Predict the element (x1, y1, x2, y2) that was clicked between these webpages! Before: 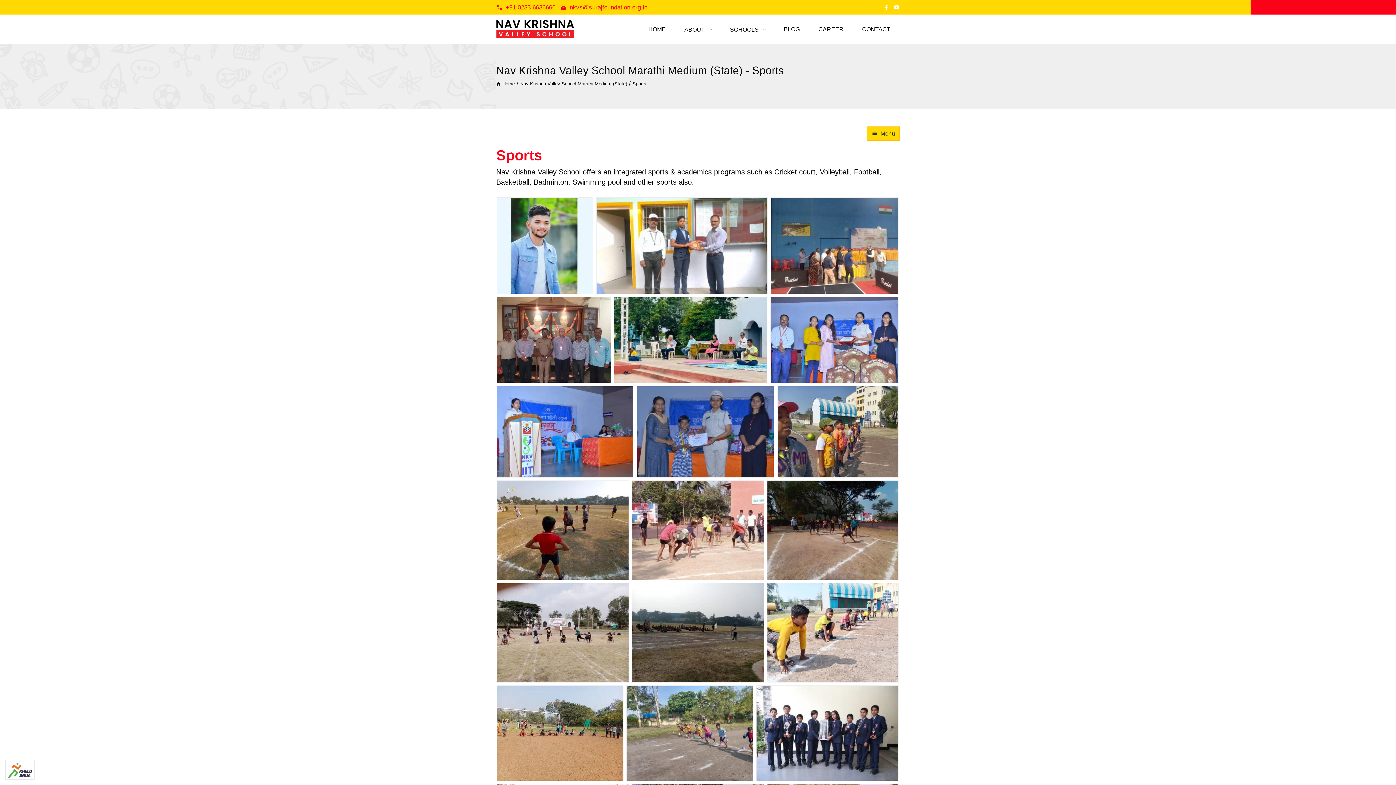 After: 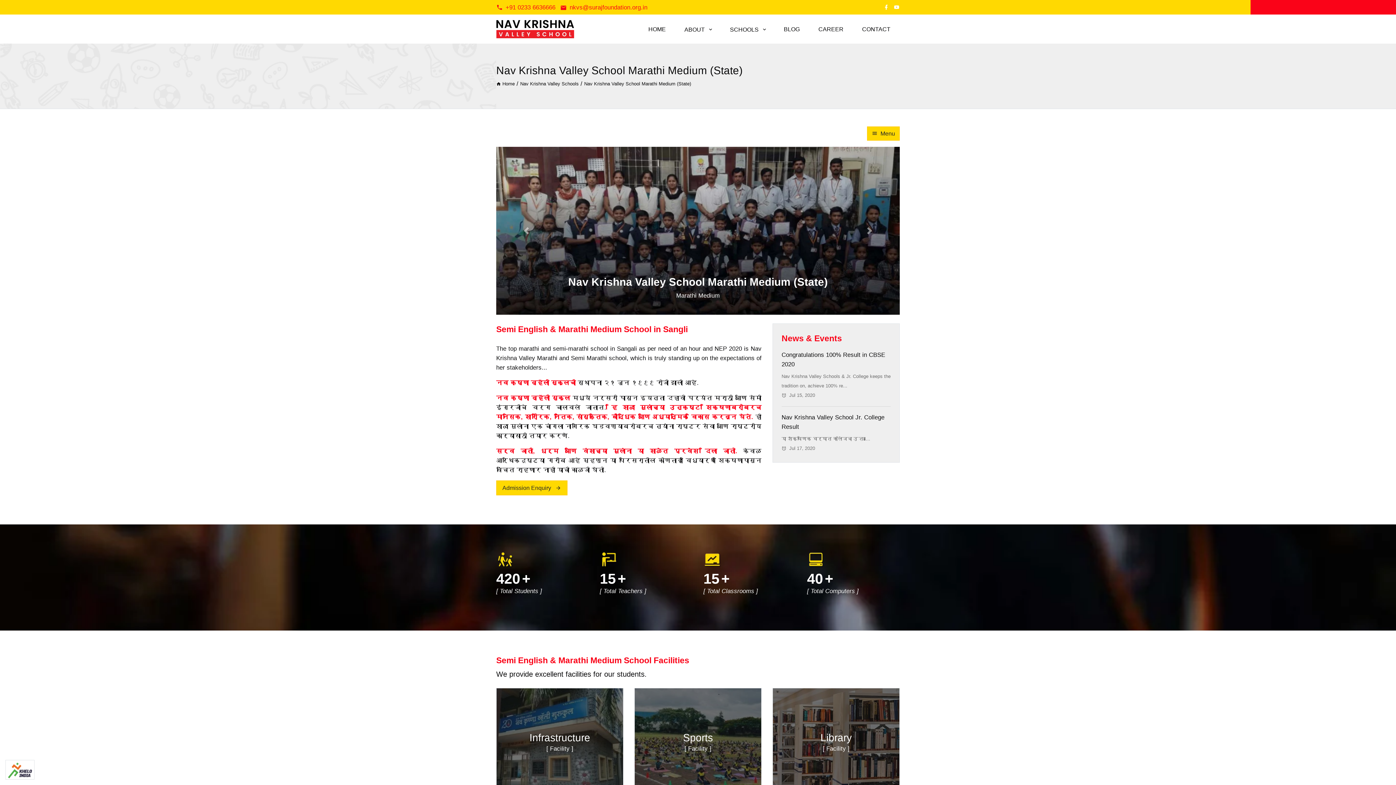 Action: label: Nav Krishna Valley School Marathi Medium (State) bbox: (520, 77, 627, 90)